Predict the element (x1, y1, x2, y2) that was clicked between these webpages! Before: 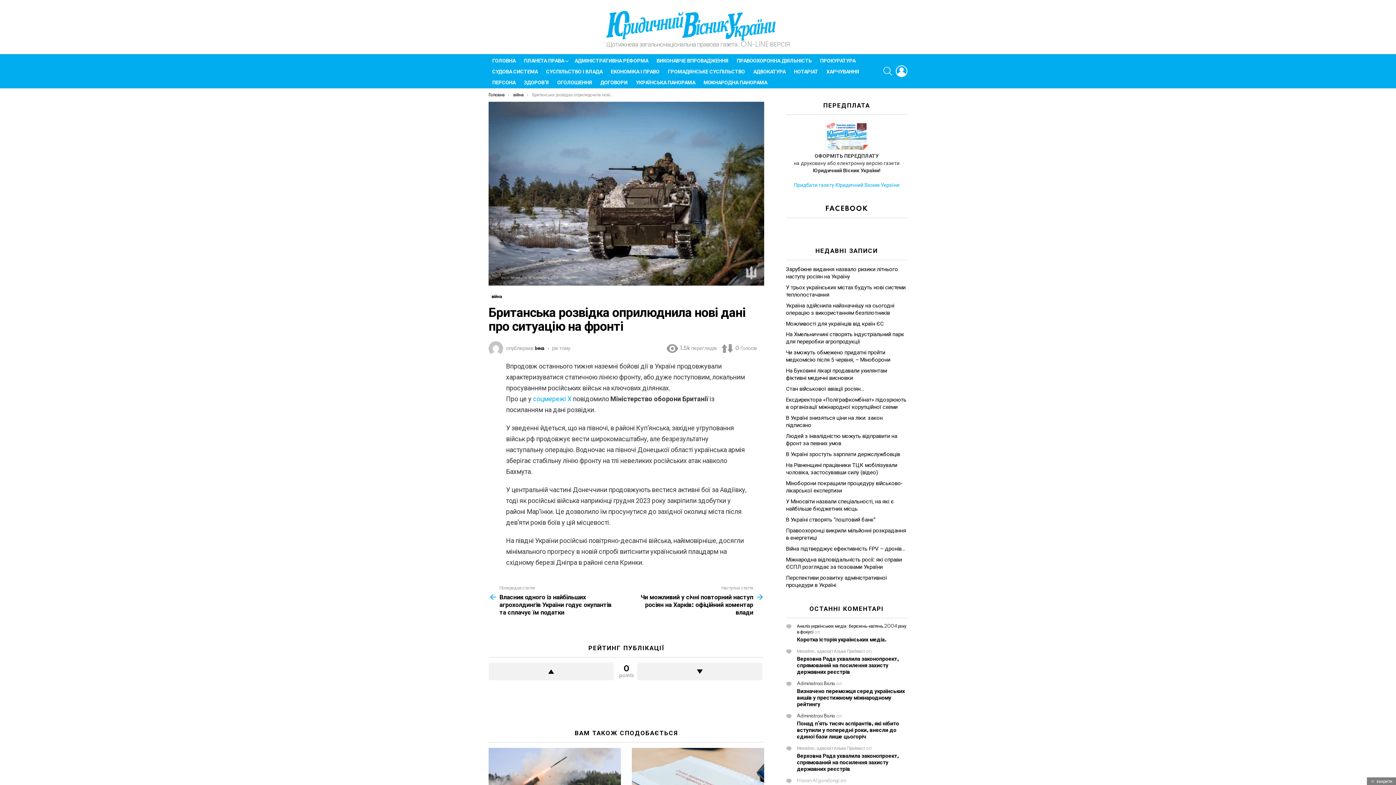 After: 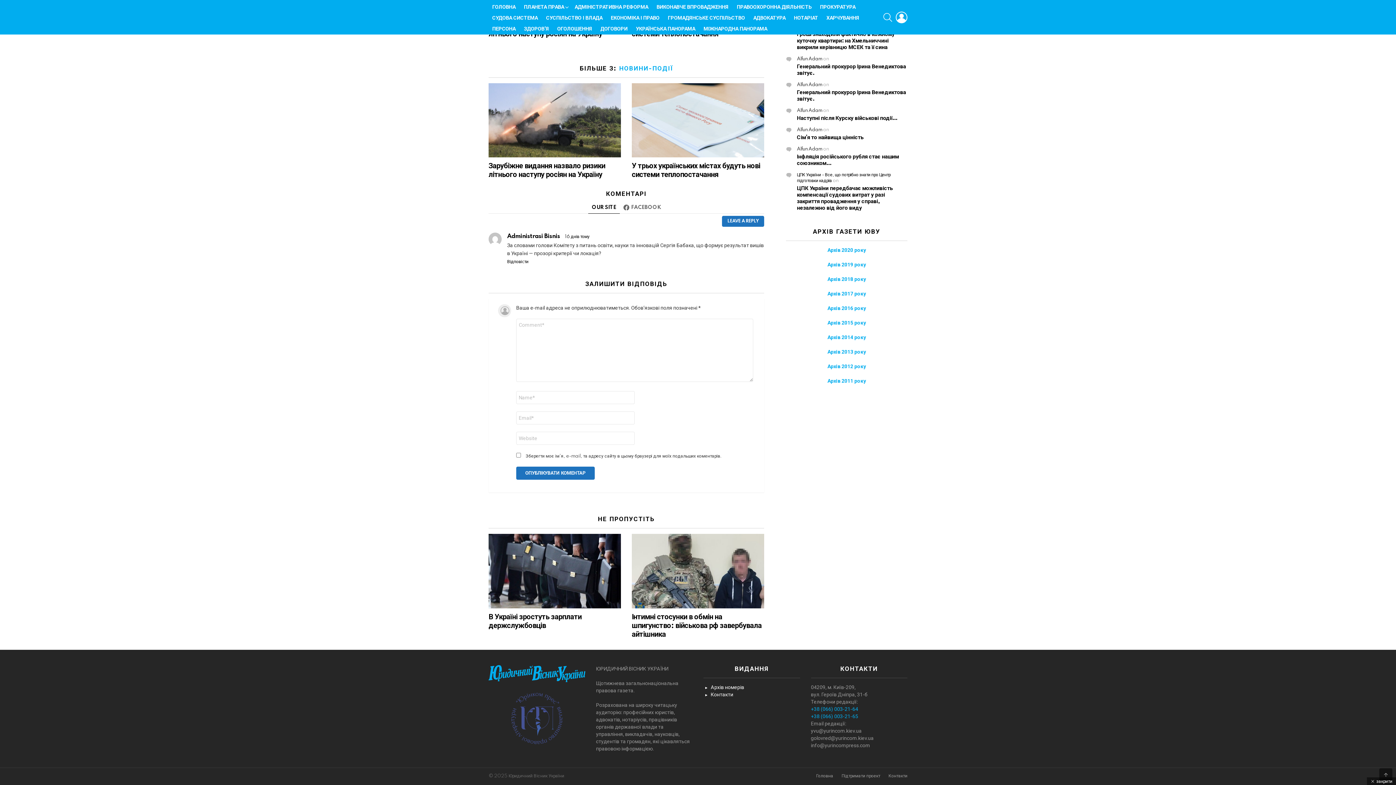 Action: bbox: (797, 688, 905, 708) label: Визначено переможця серед українських вишів у престижному міжнародному рейтингу